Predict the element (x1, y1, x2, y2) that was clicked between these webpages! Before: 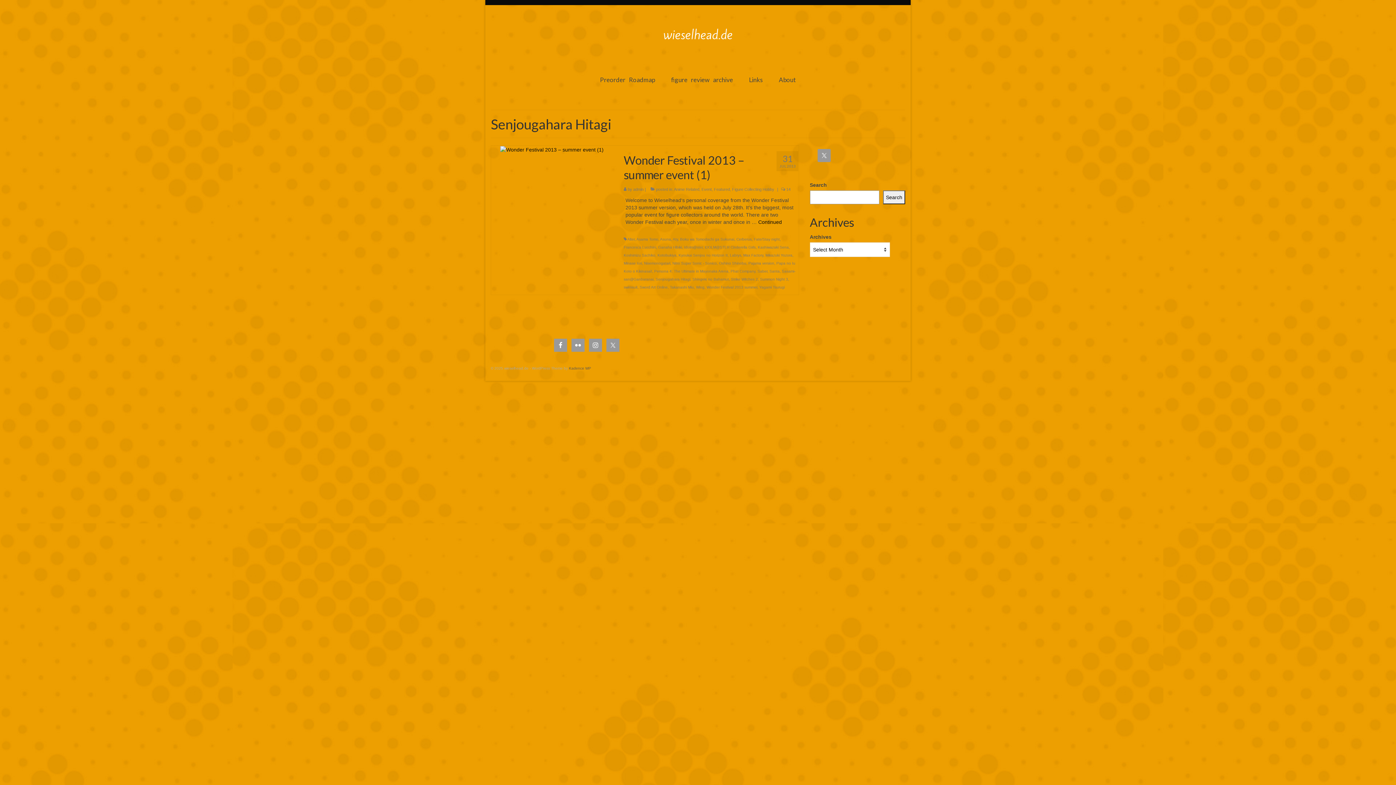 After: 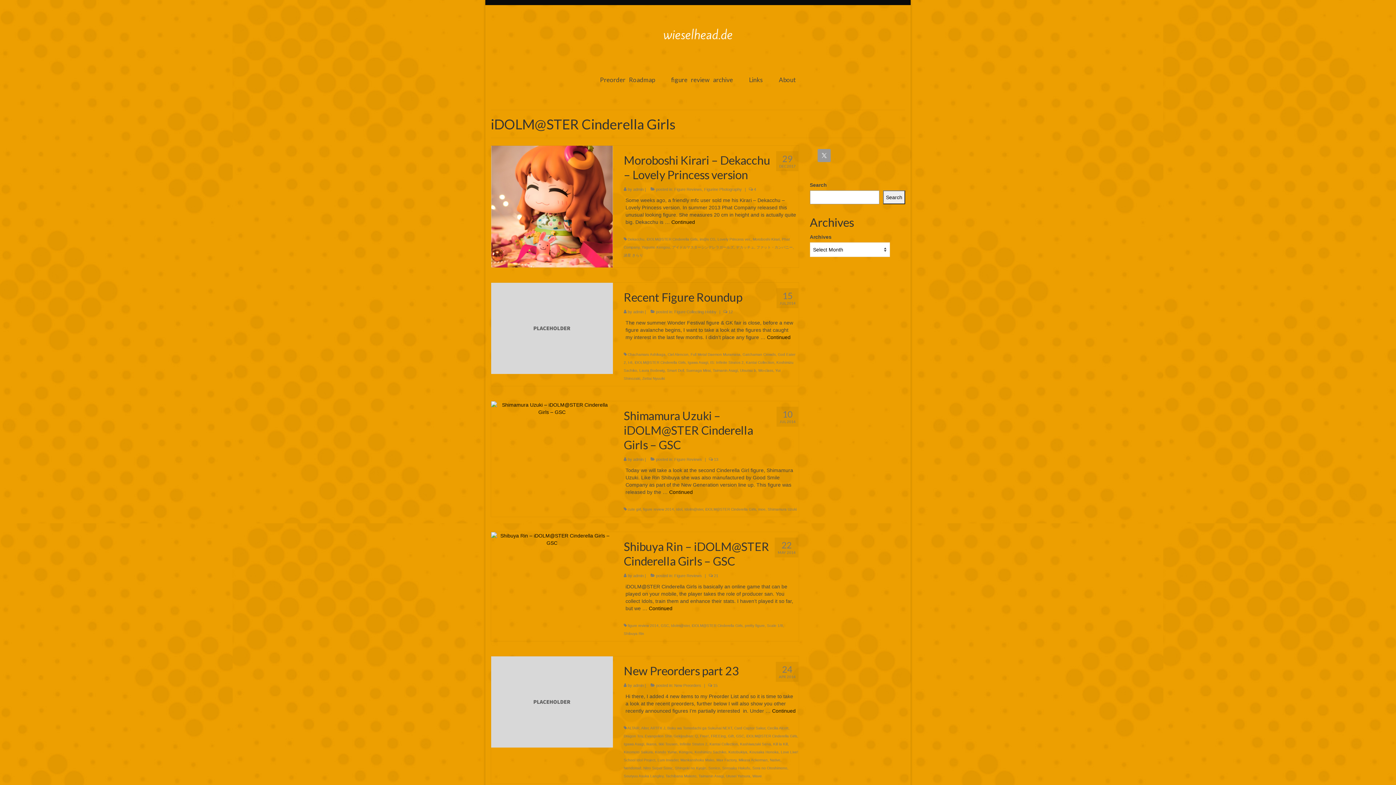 Action: bbox: (705, 245, 755, 249) label: iDOLM@STER Cinderella Girls